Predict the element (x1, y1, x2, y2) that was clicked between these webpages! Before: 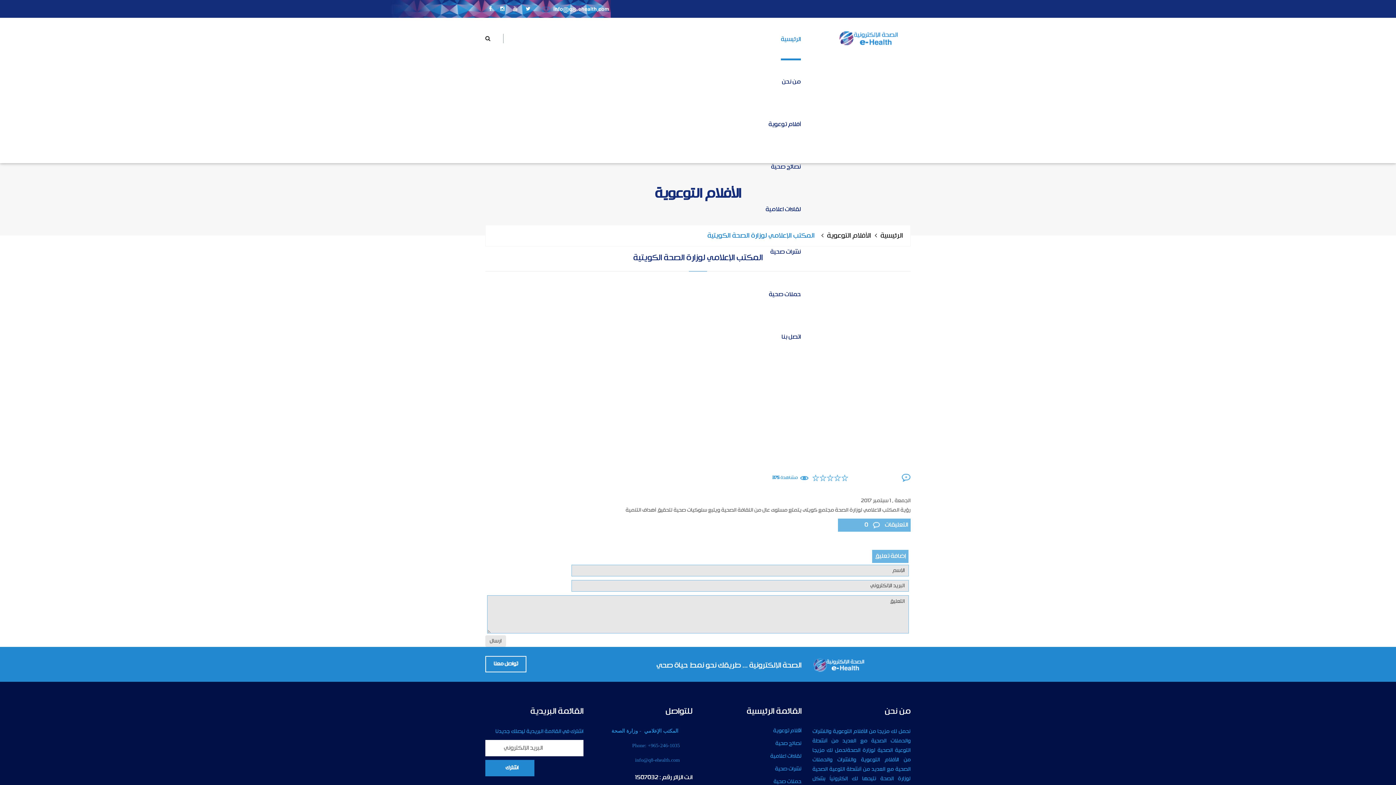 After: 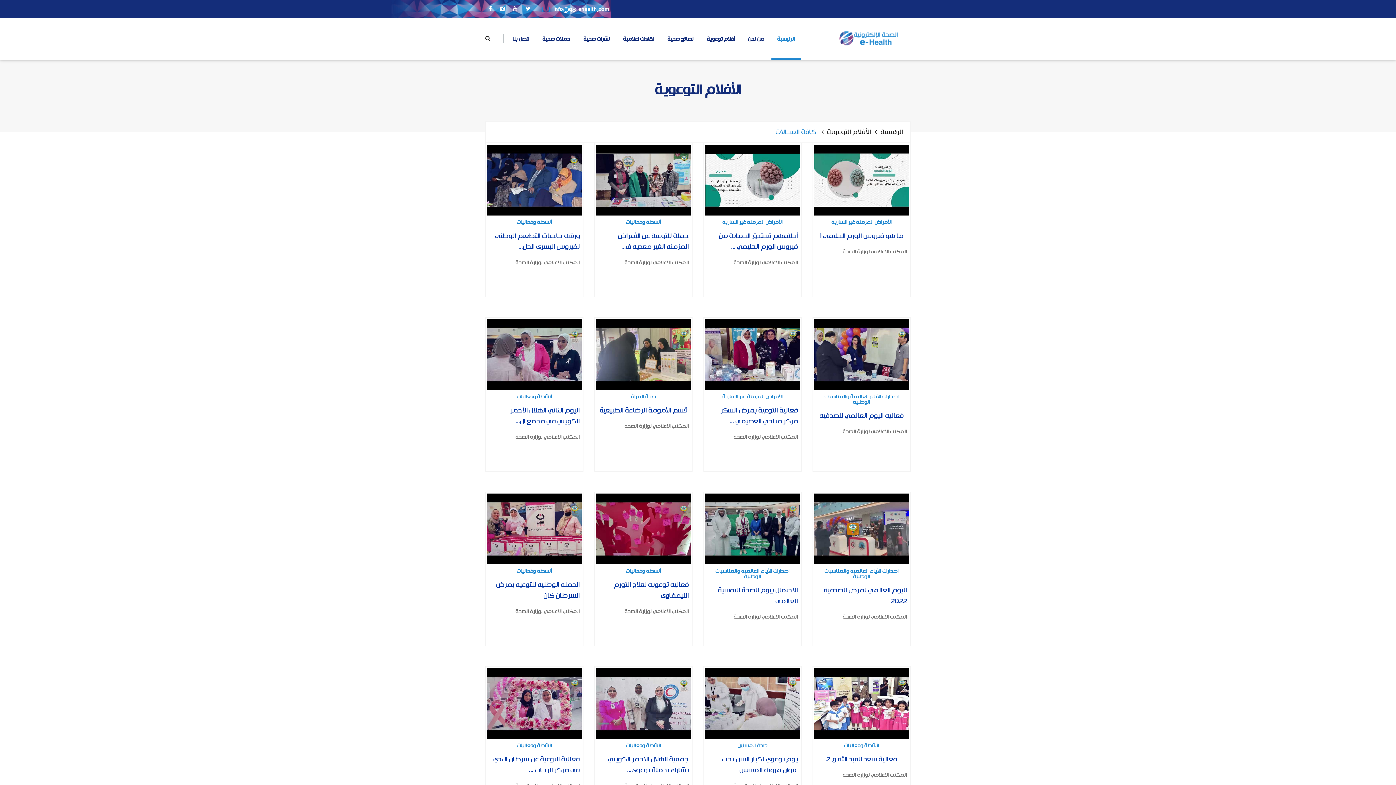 Action: label: الأفلام التوعوية bbox: (817, 231, 871, 240)